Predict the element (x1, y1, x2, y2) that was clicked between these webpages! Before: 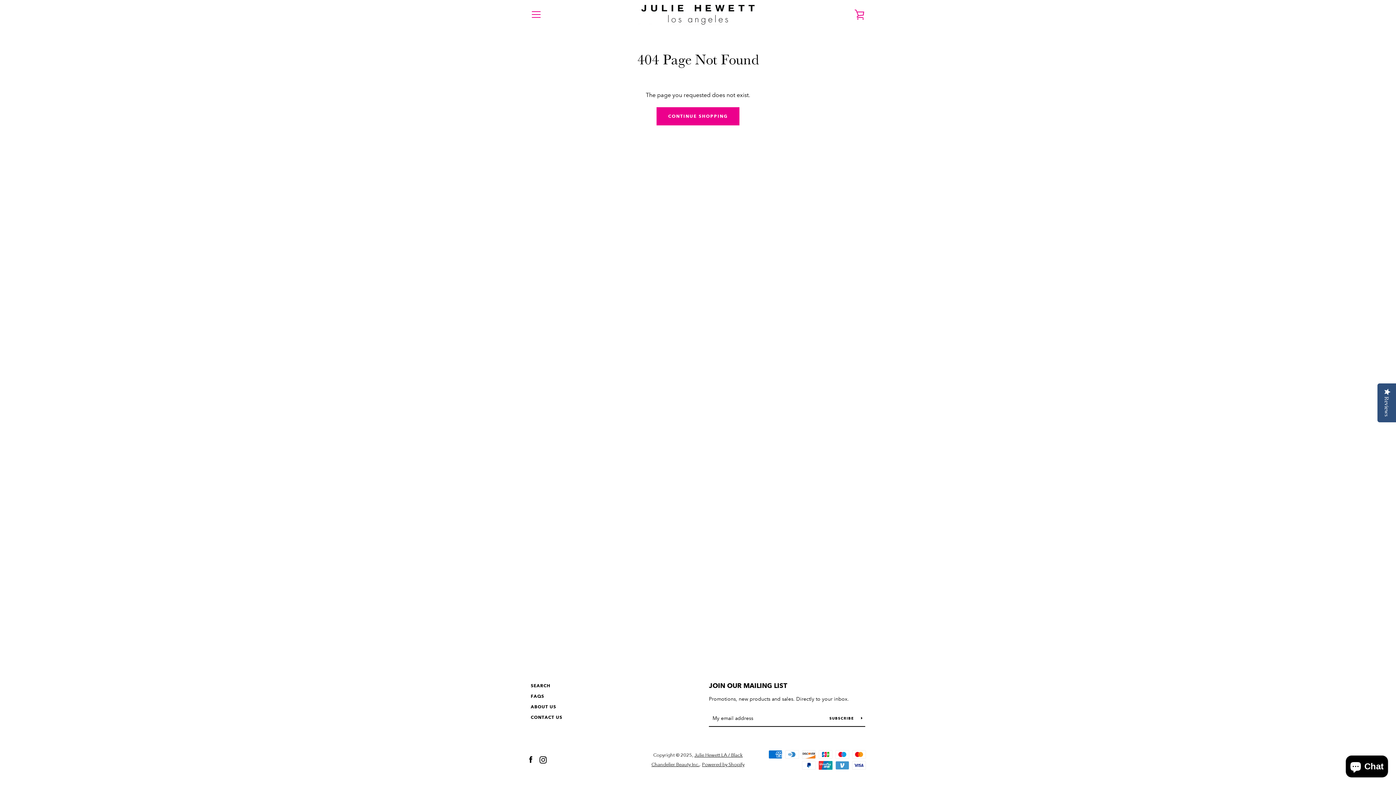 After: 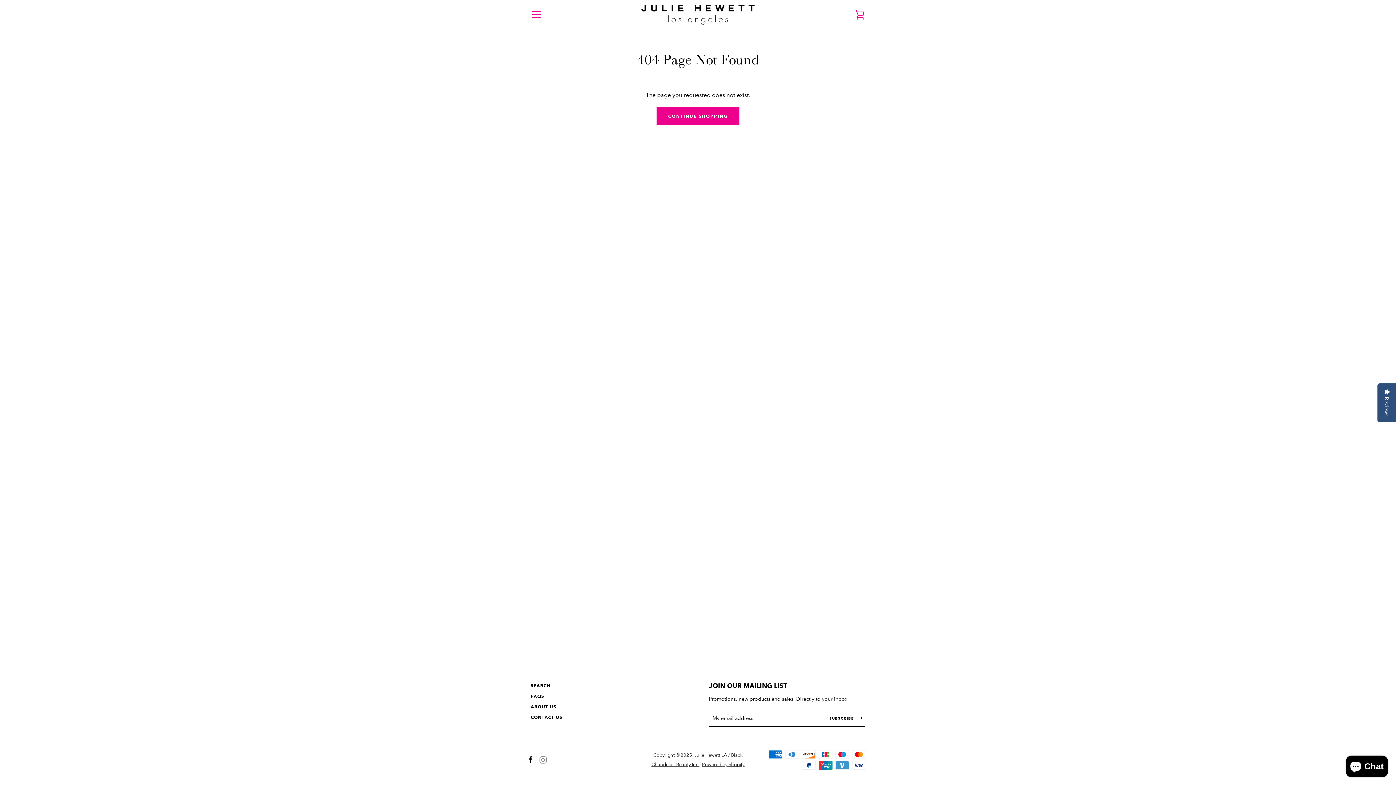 Action: bbox: (539, 756, 546, 763) label: Instagram